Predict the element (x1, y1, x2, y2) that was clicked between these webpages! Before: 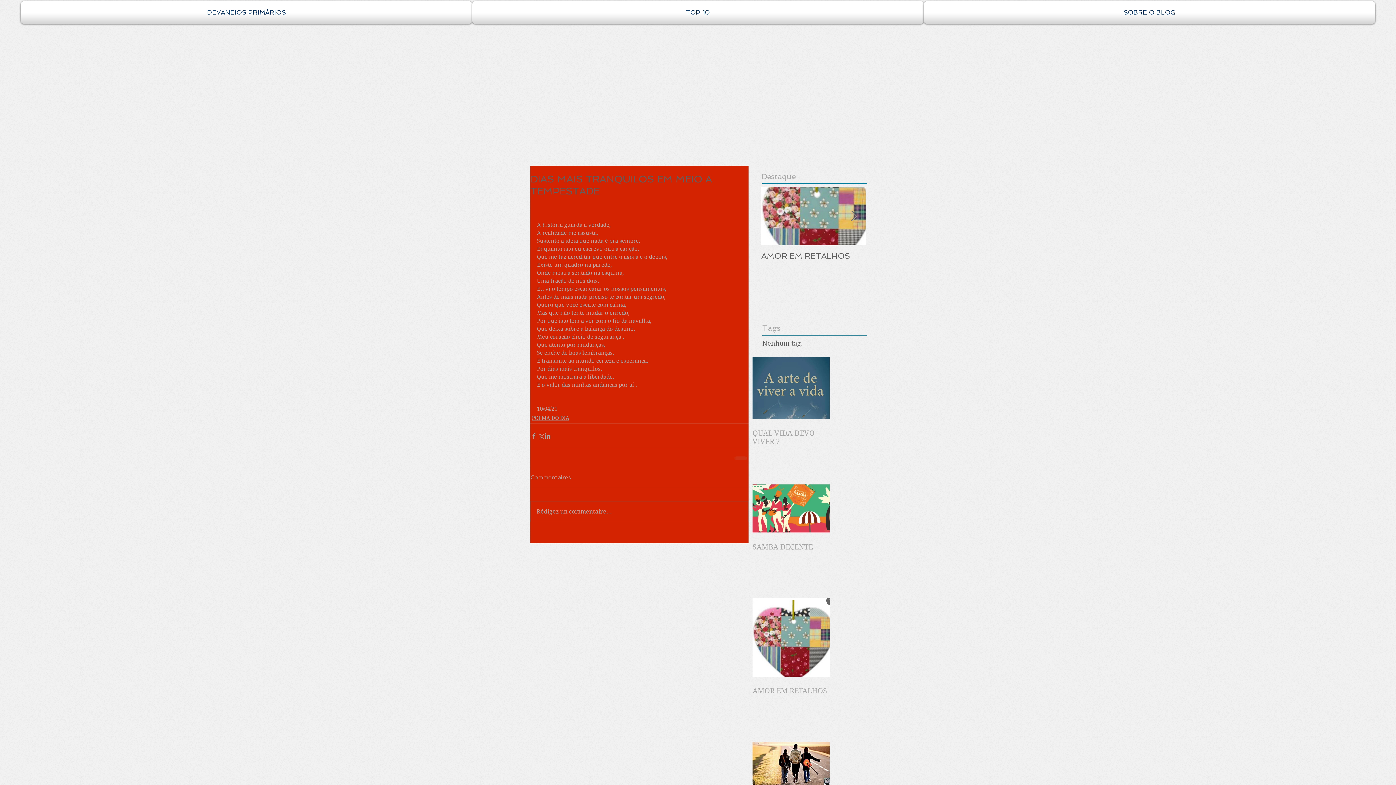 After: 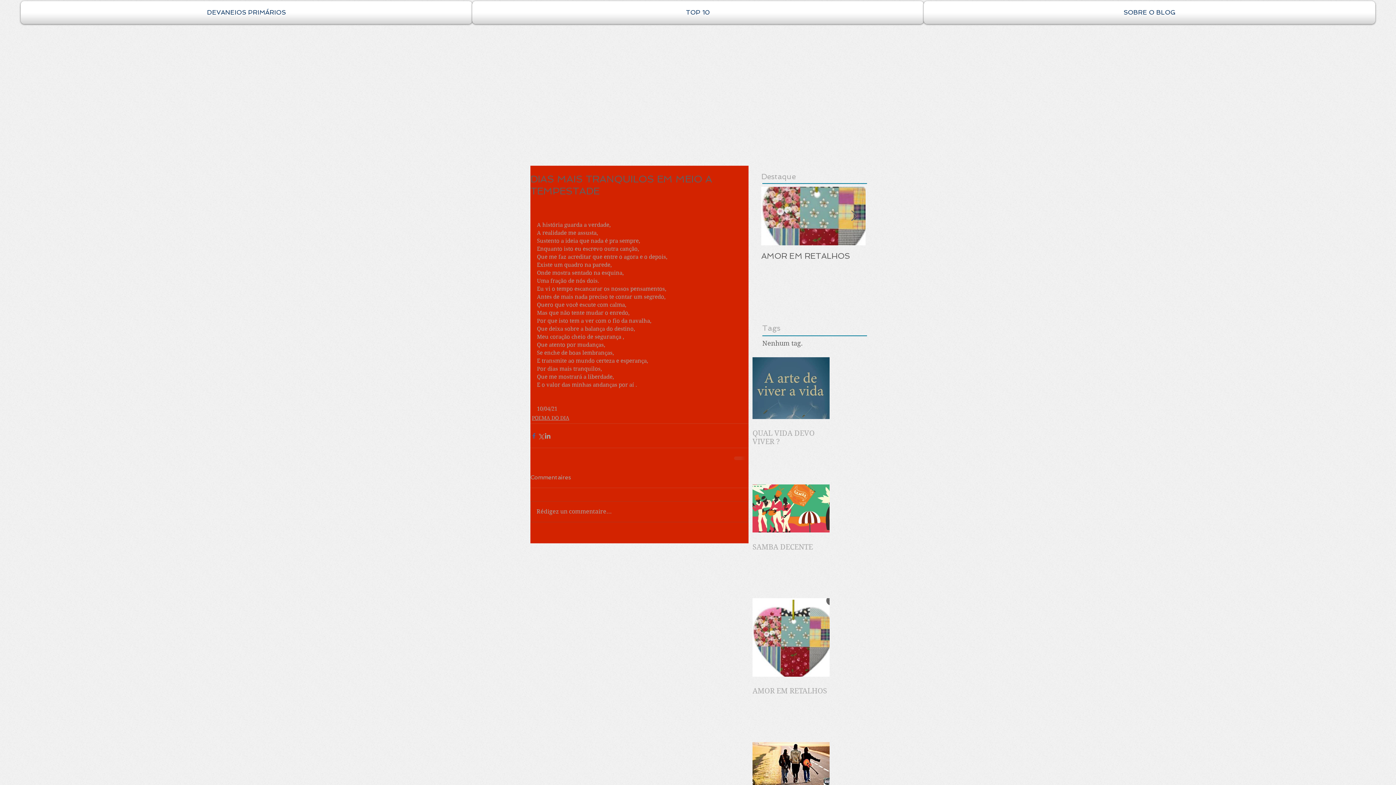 Action: label: Compartilhar via Facebook bbox: (530, 432, 537, 439)